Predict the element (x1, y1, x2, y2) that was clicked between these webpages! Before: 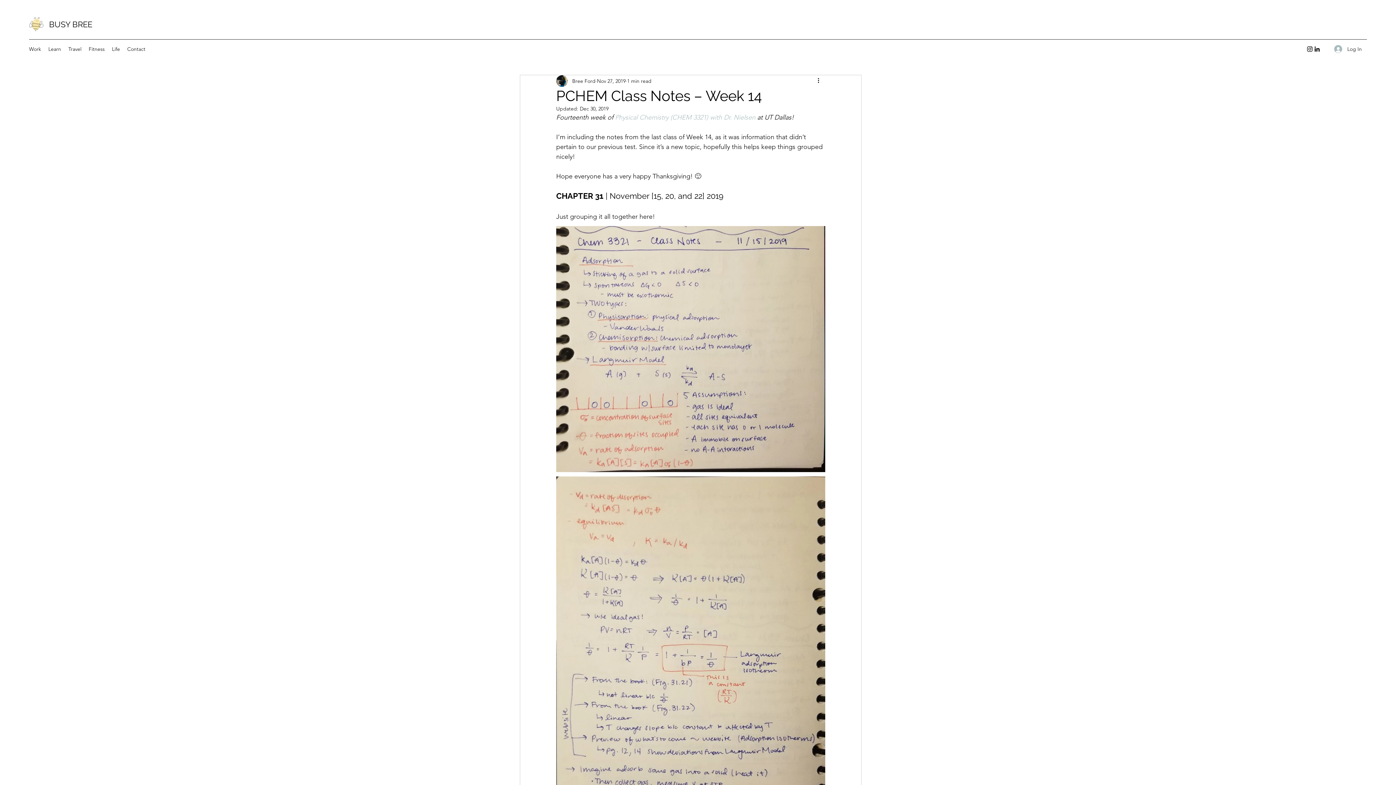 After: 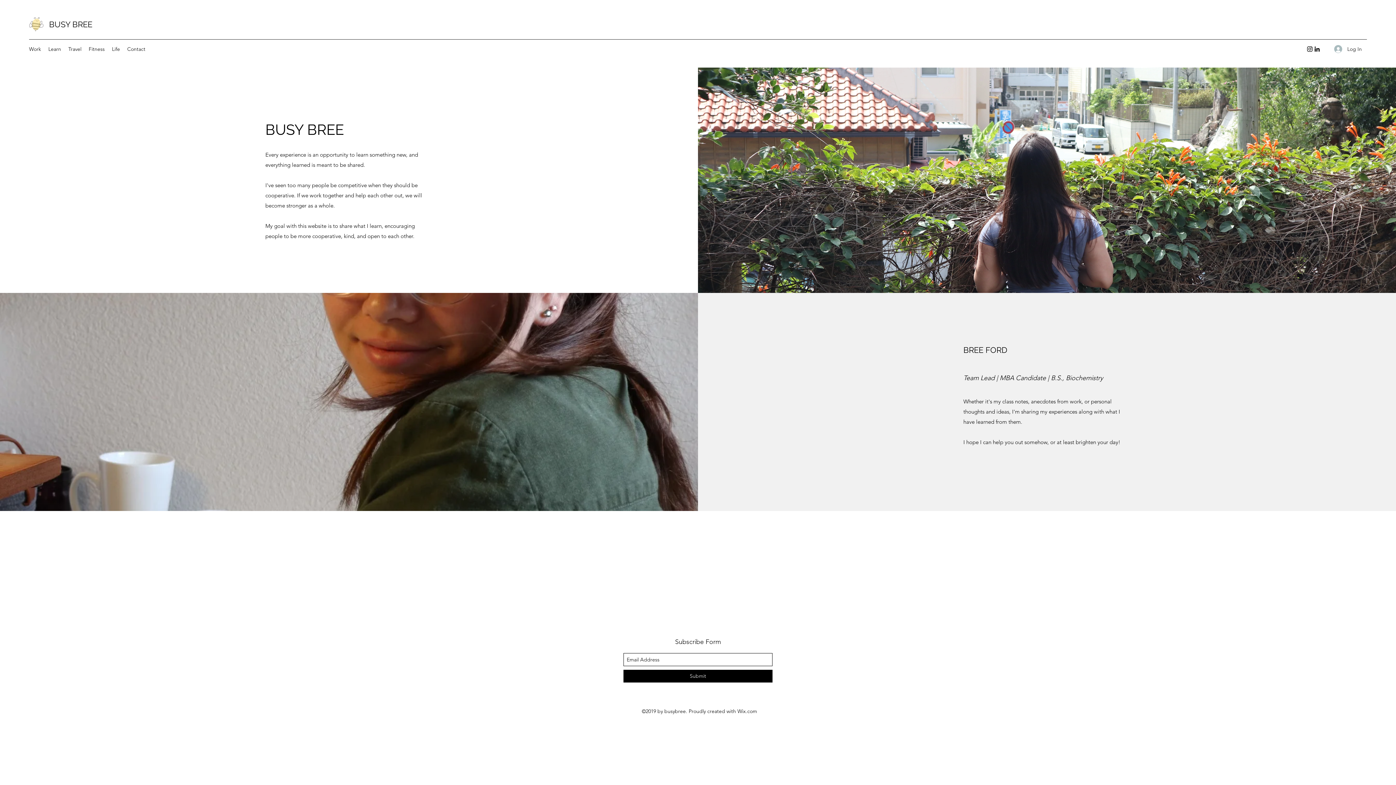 Action: bbox: (29, 17, 43, 31)